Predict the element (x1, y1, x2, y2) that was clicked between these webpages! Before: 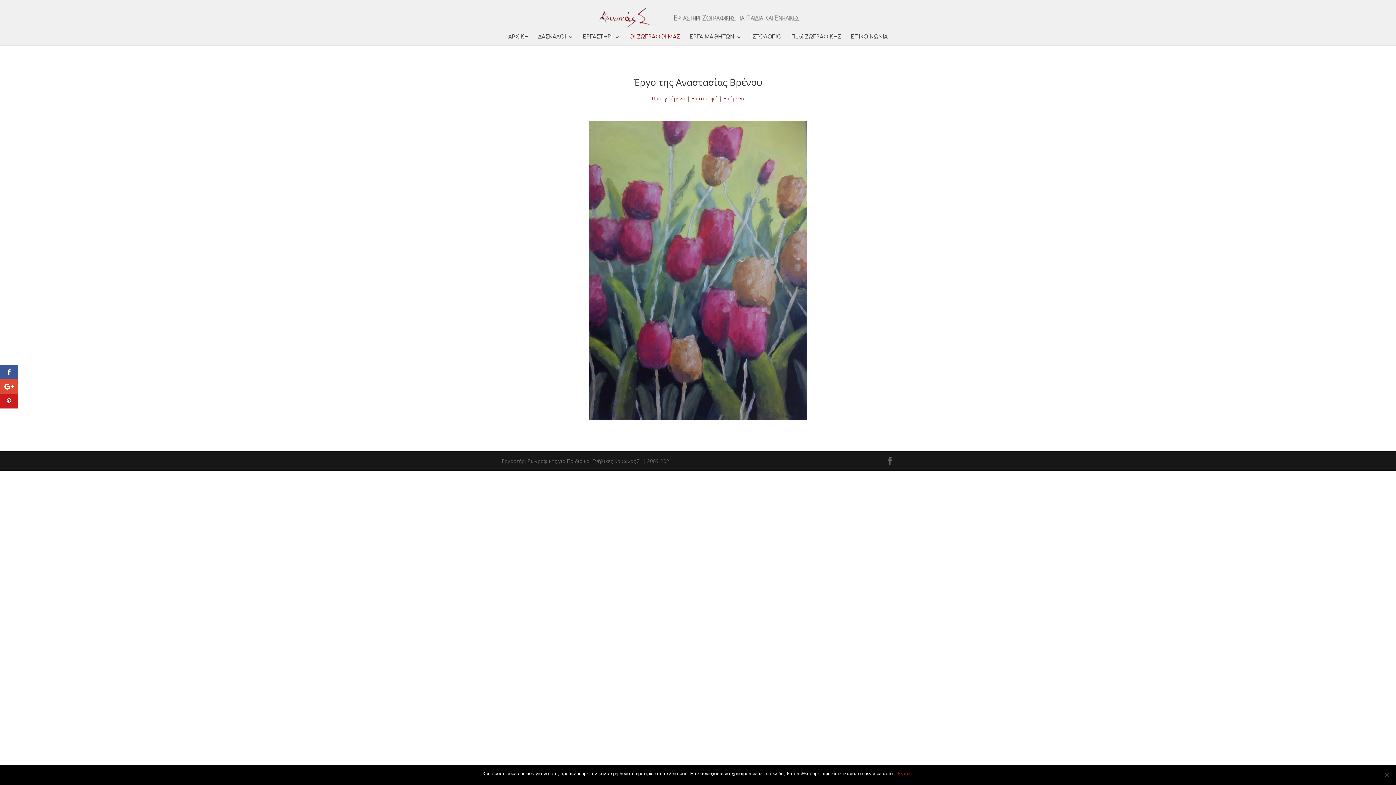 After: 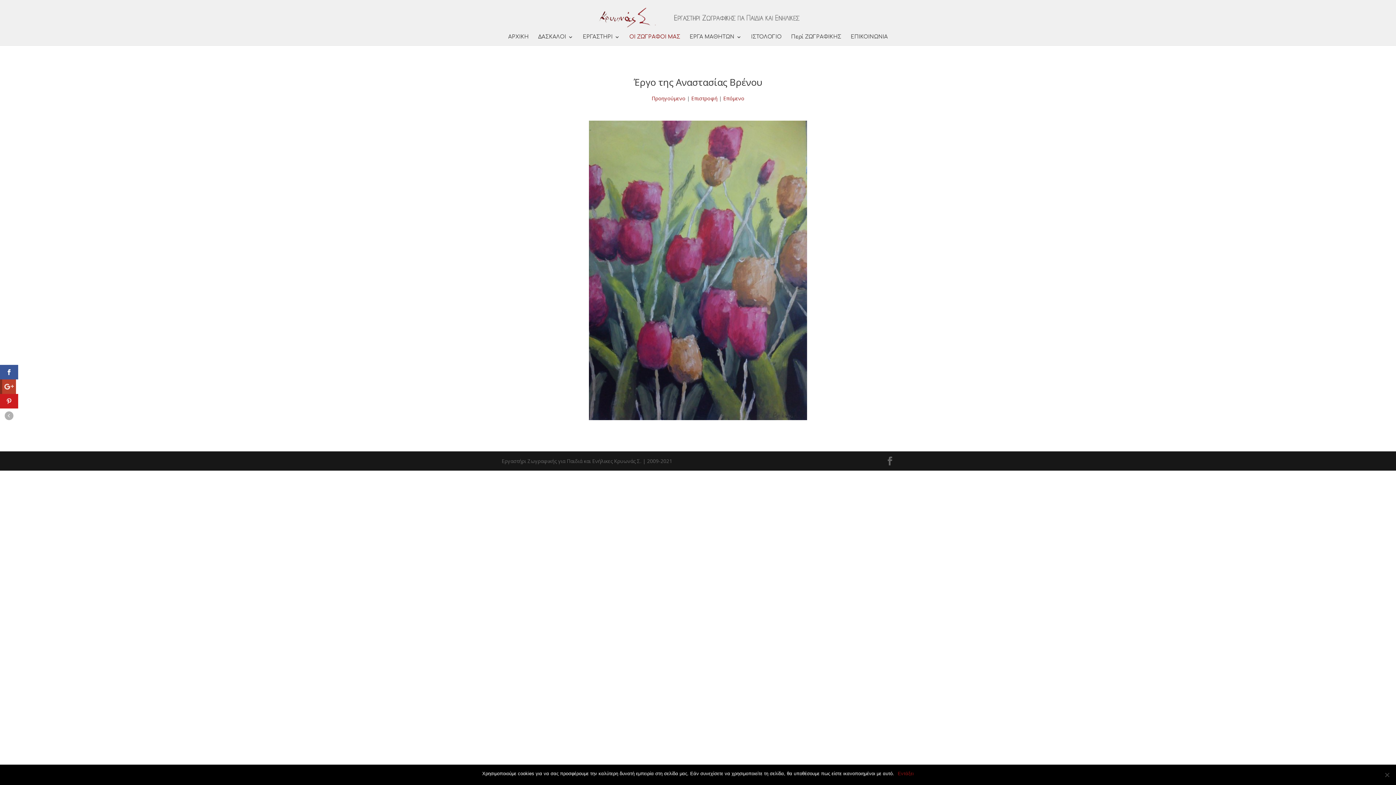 Action: bbox: (0, 379, 18, 394)